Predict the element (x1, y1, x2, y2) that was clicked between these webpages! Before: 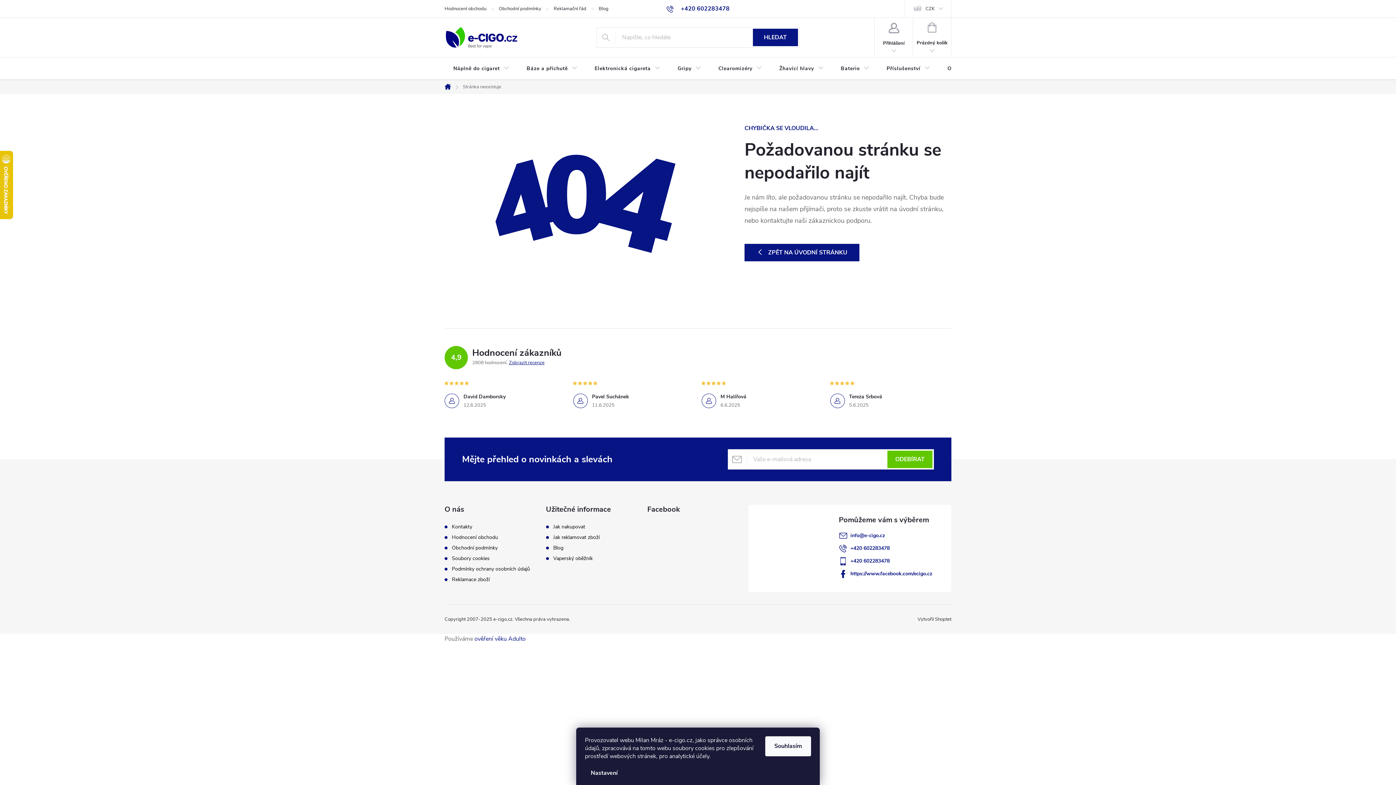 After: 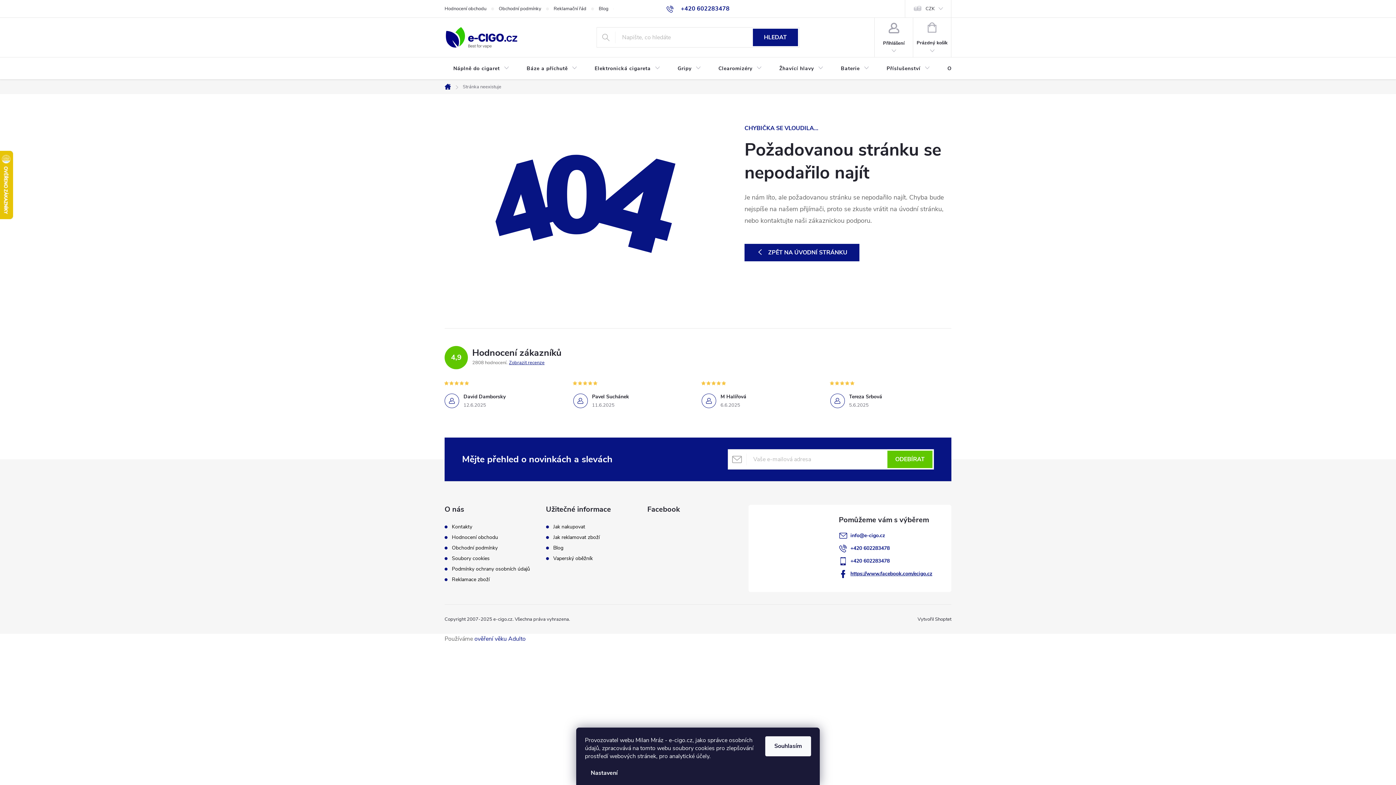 Action: bbox: (850, 570, 932, 577) label: https://www.facebook.com/ecigo.cz